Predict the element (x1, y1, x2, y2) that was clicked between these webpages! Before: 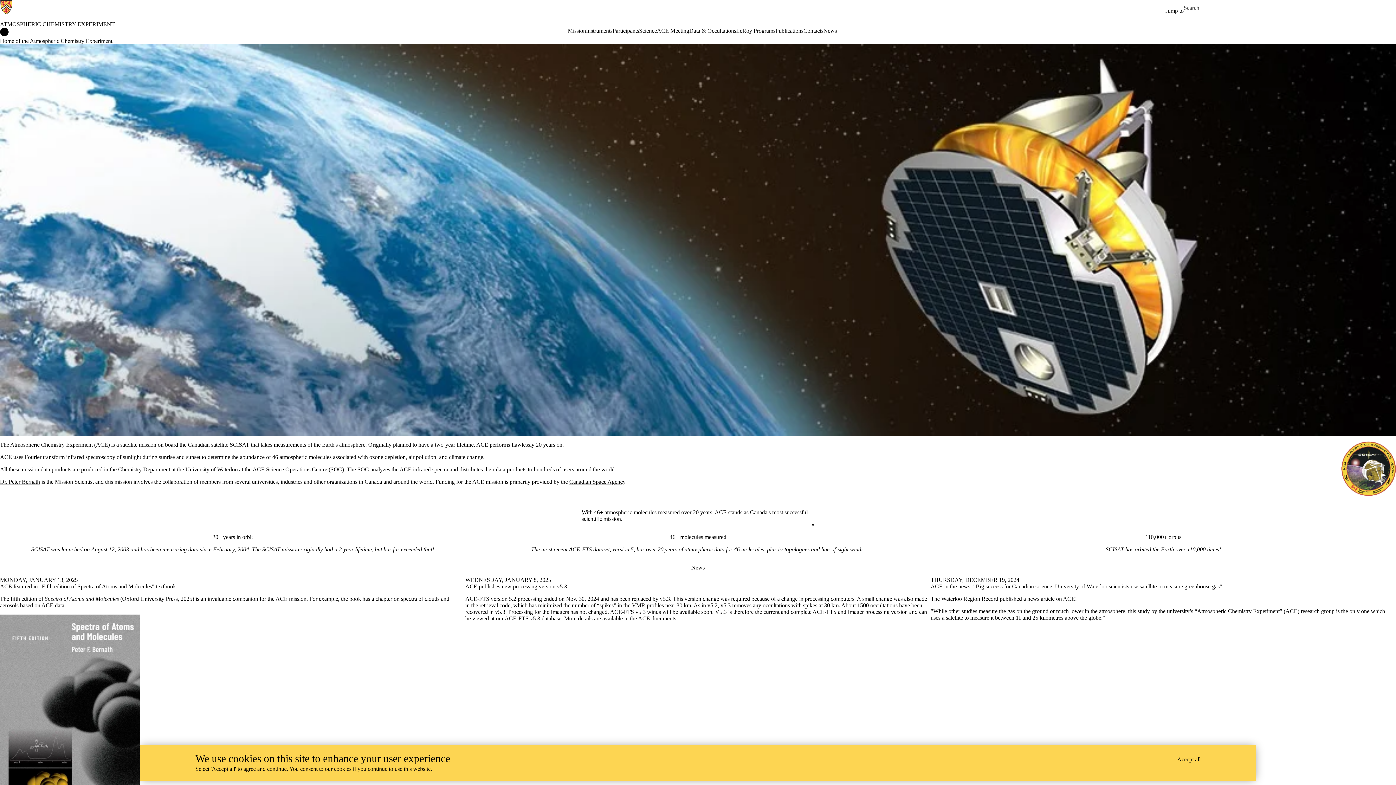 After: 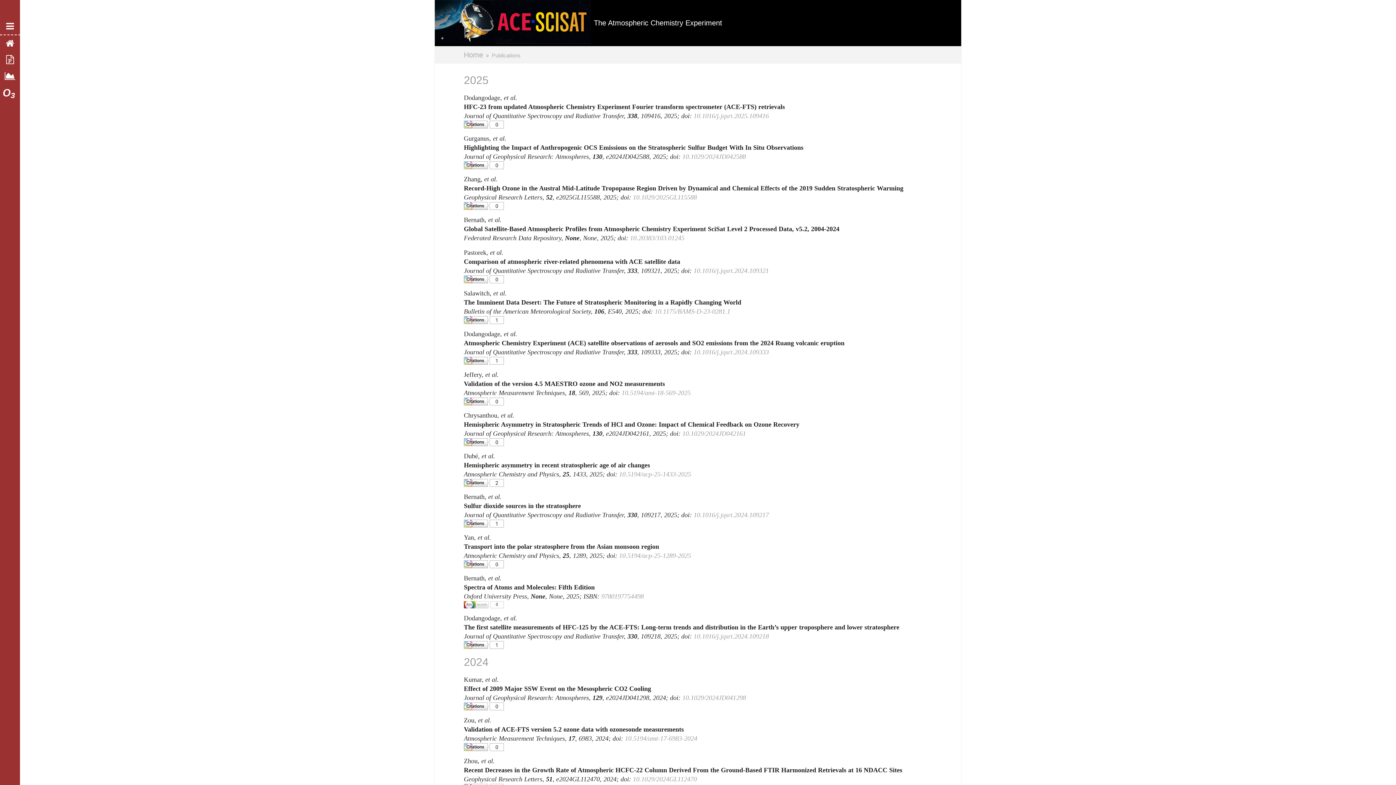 Action: label: Publications bbox: (775, 27, 803, 34)